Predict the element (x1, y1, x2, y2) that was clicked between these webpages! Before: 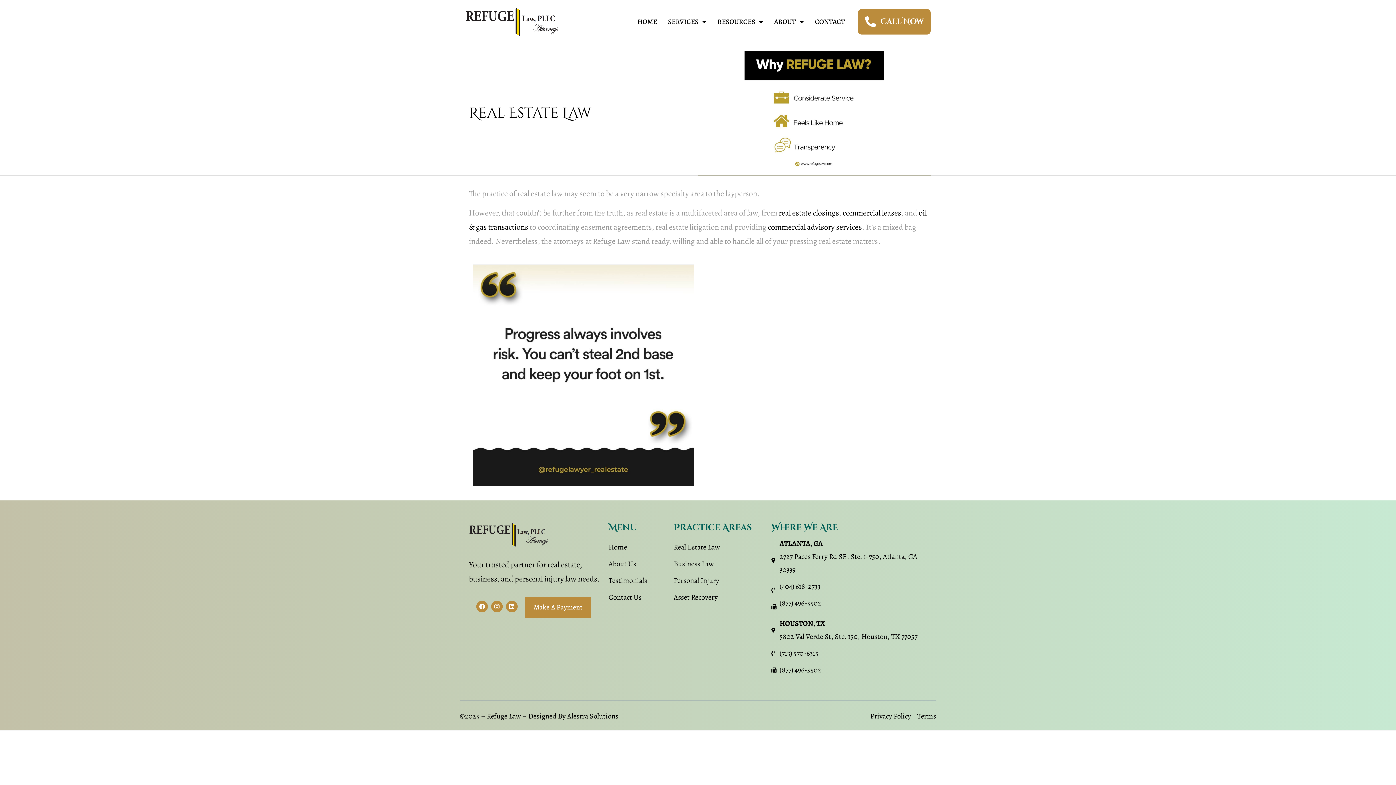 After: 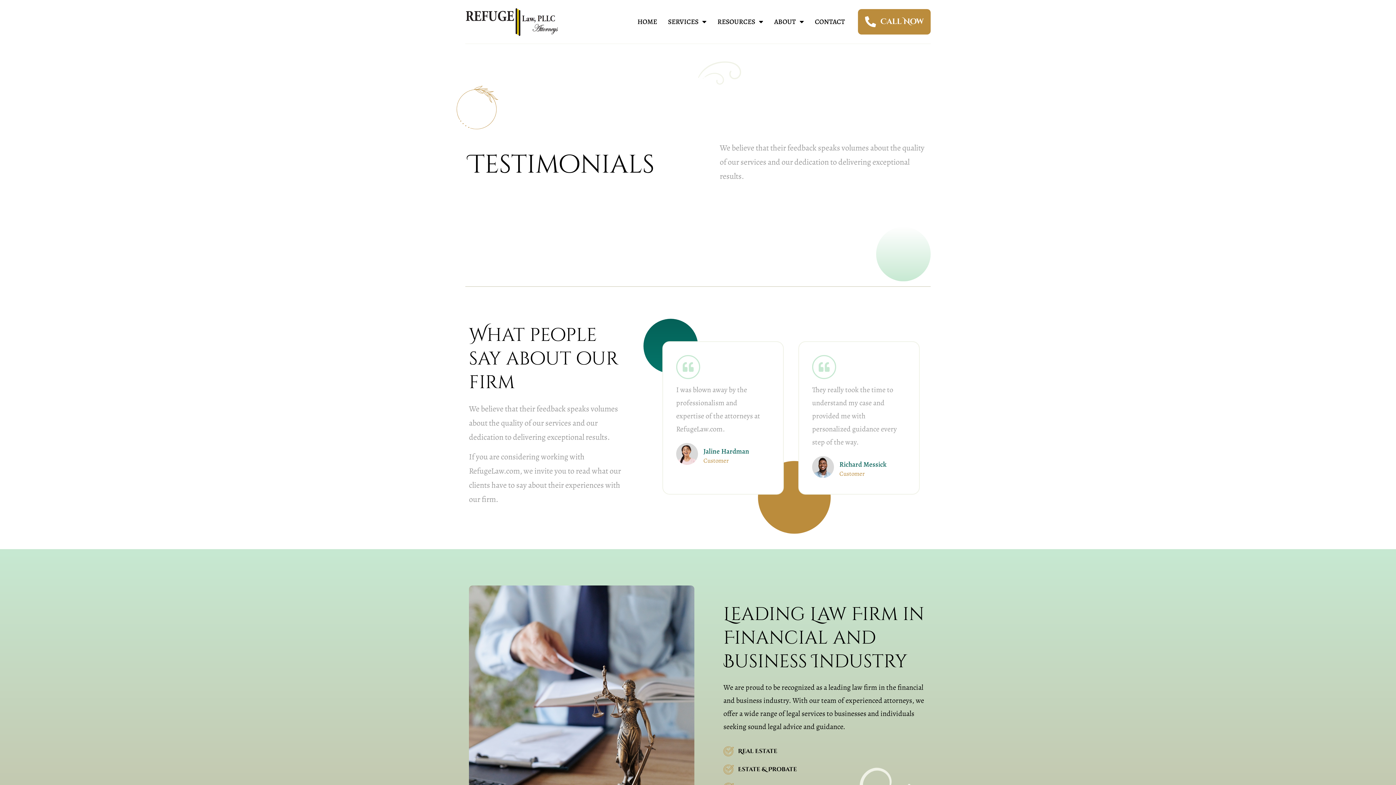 Action: label: Testimonials bbox: (608, 574, 666, 587)